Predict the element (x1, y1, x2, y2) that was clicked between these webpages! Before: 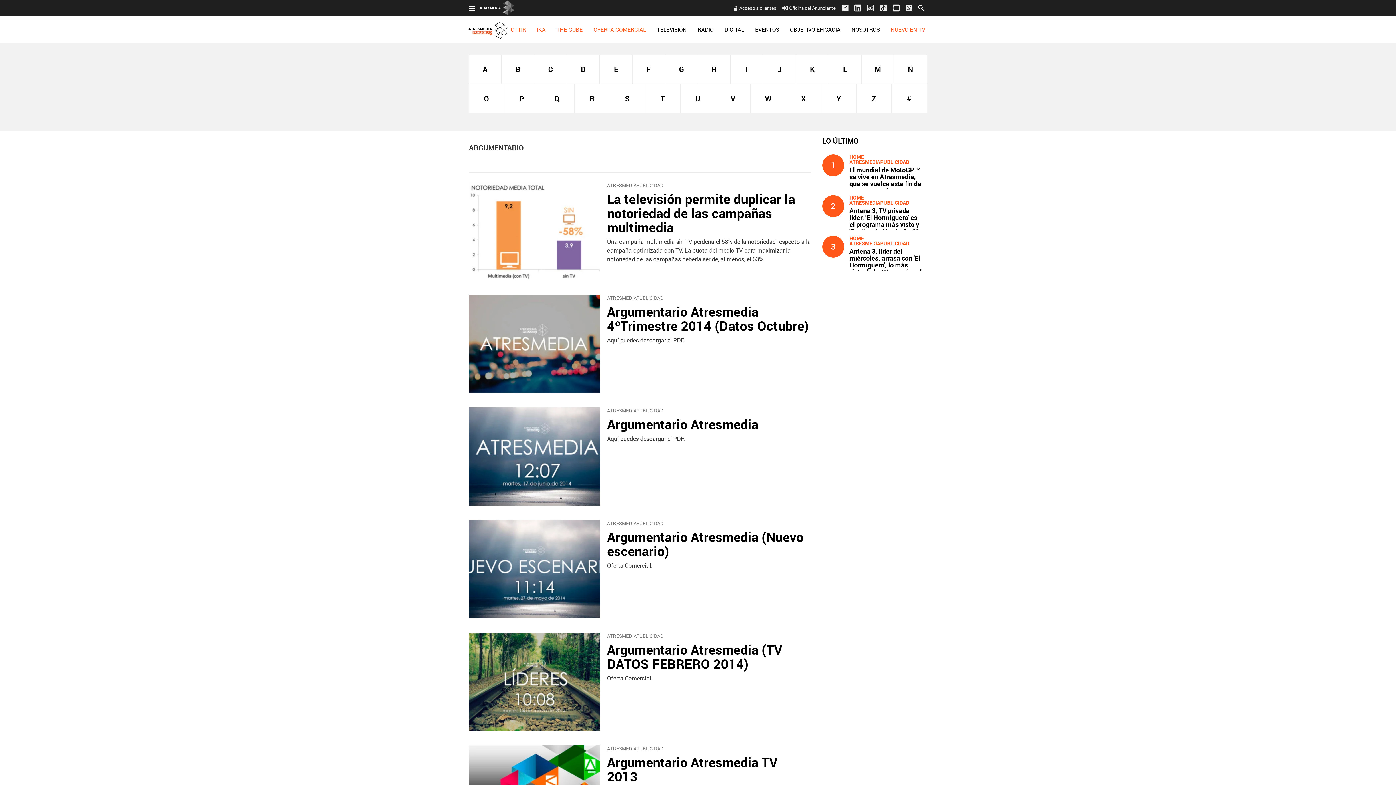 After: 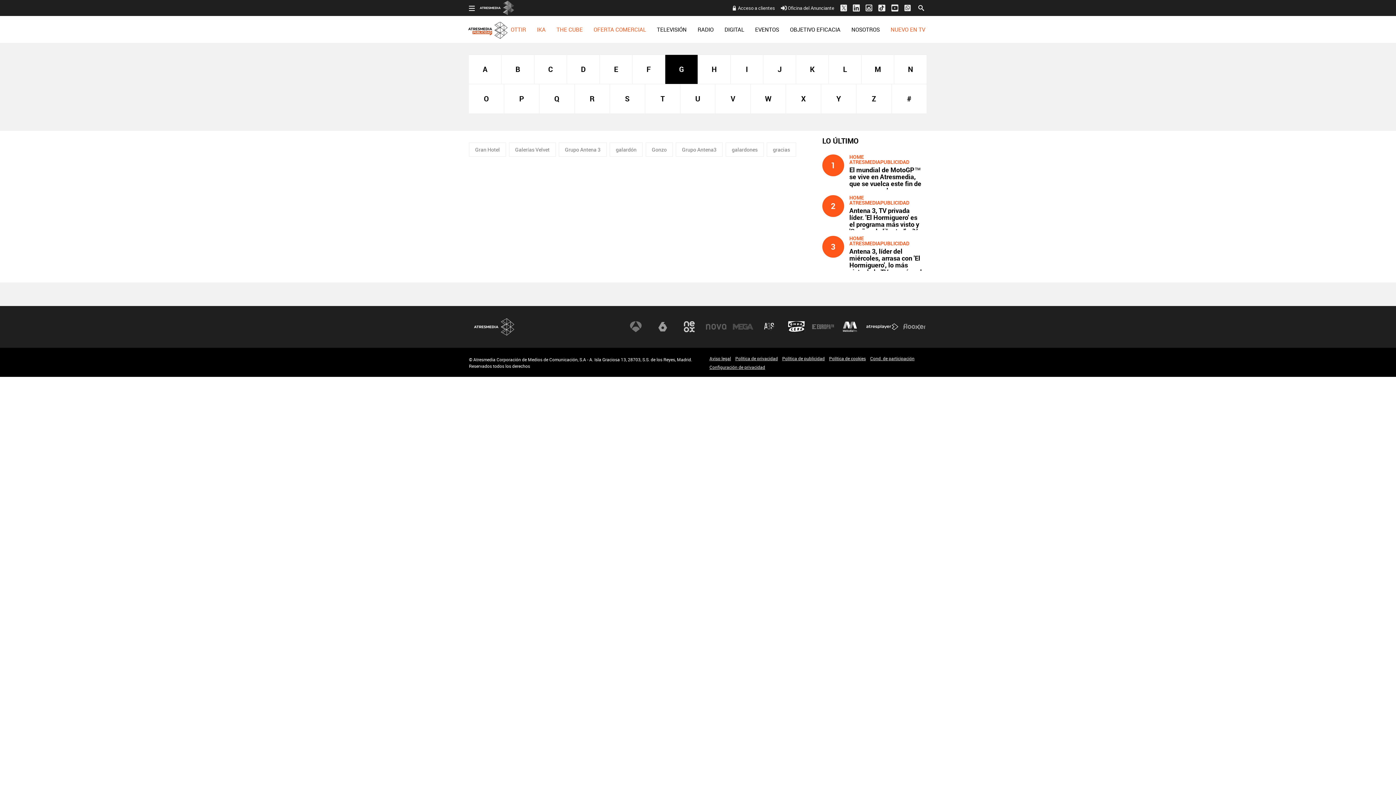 Action: label: G bbox: (665, 54, 697, 84)